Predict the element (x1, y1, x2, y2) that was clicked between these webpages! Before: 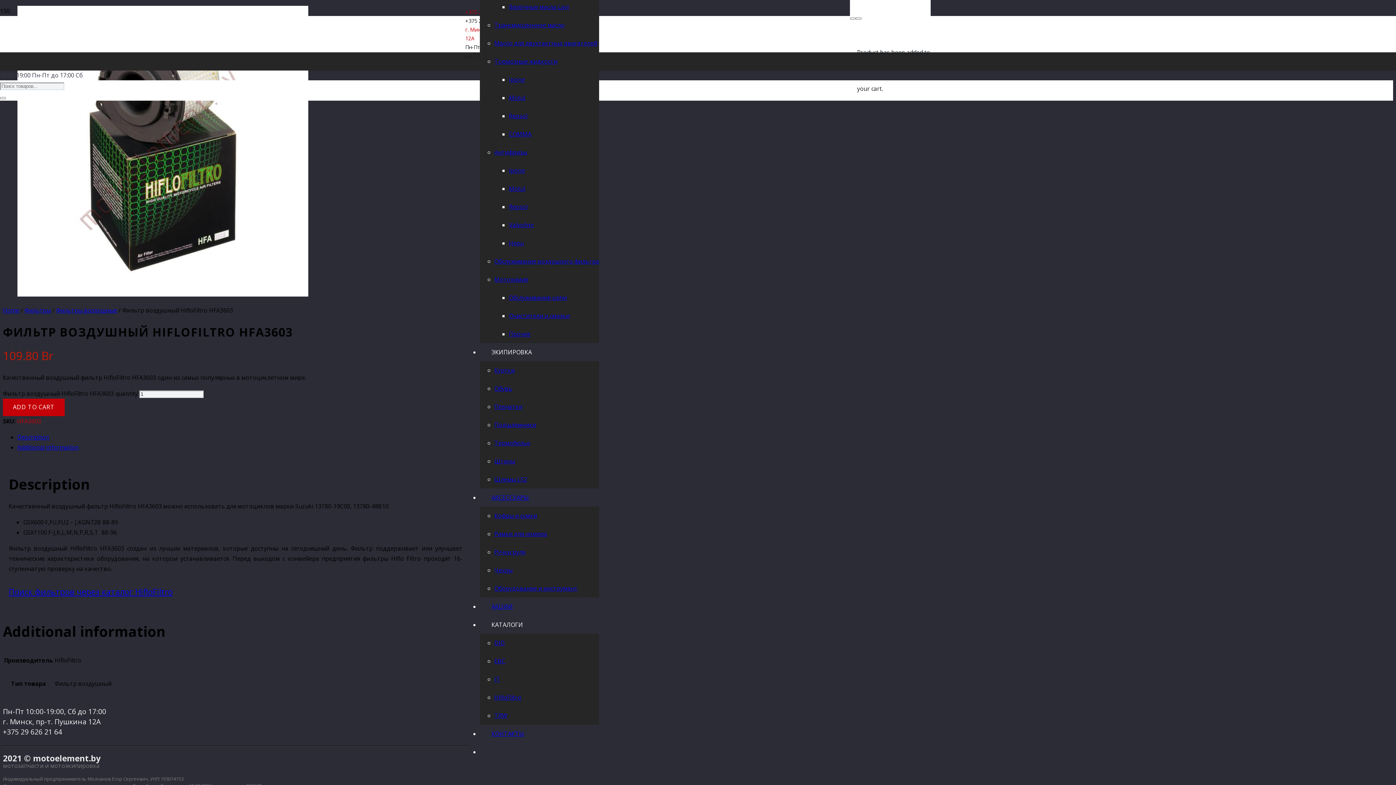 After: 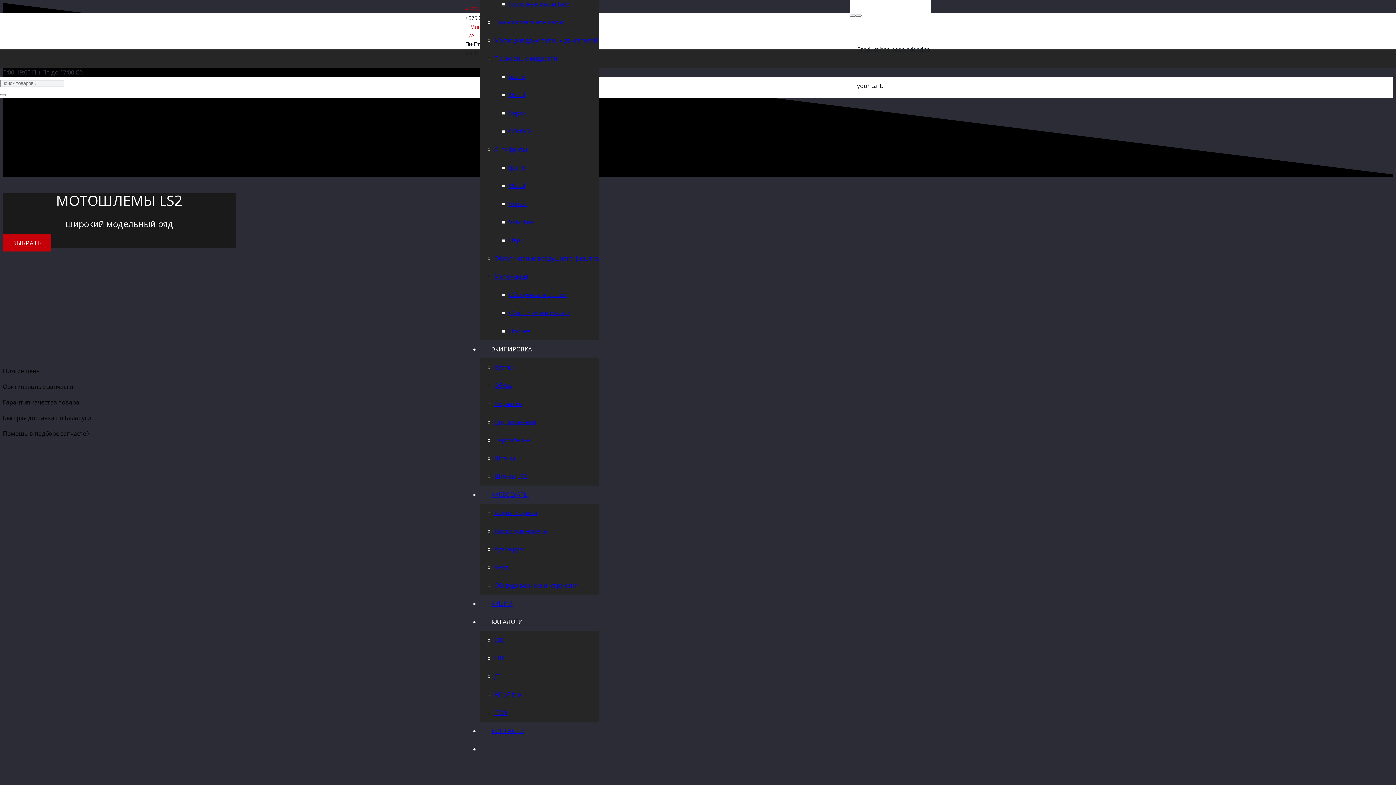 Action: bbox: (526, 270, 850, 278) label: Ссылка